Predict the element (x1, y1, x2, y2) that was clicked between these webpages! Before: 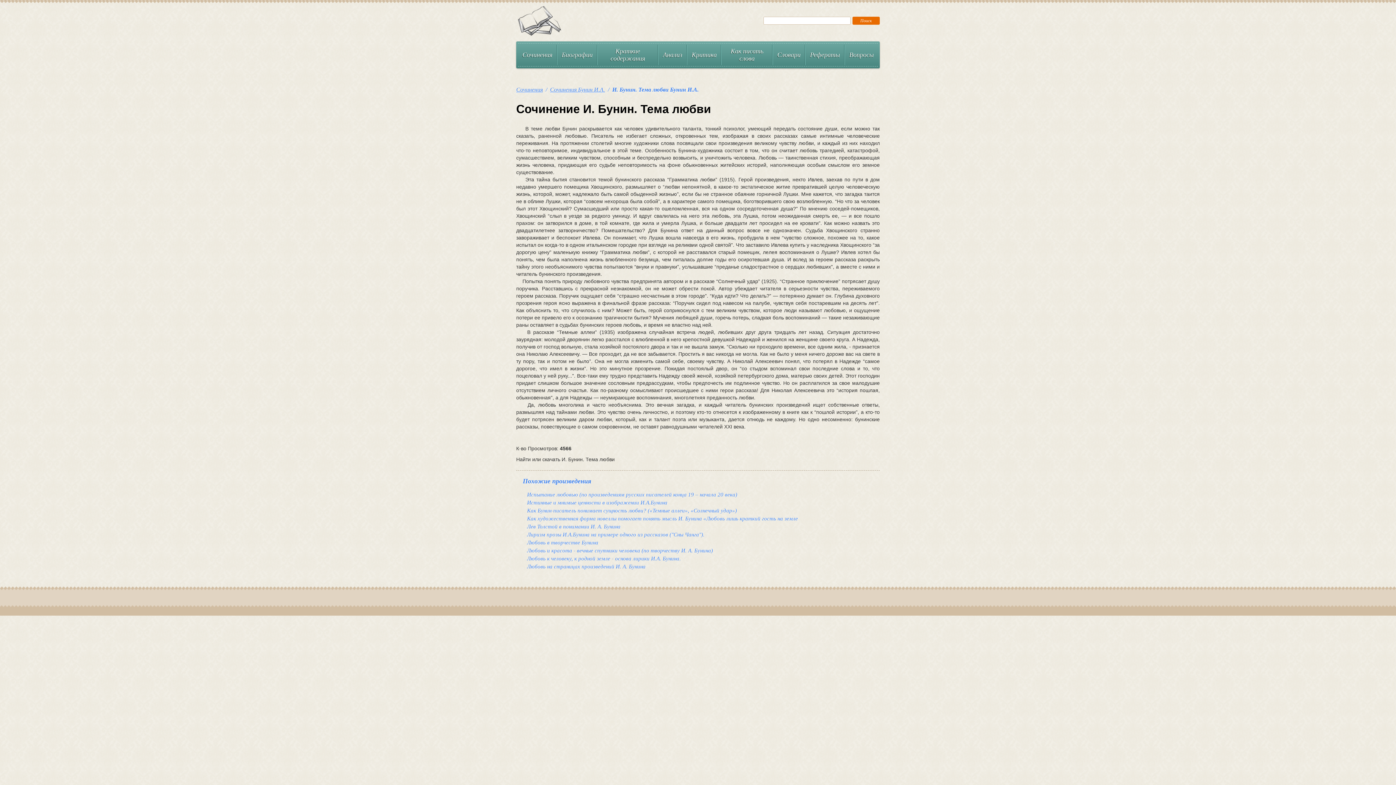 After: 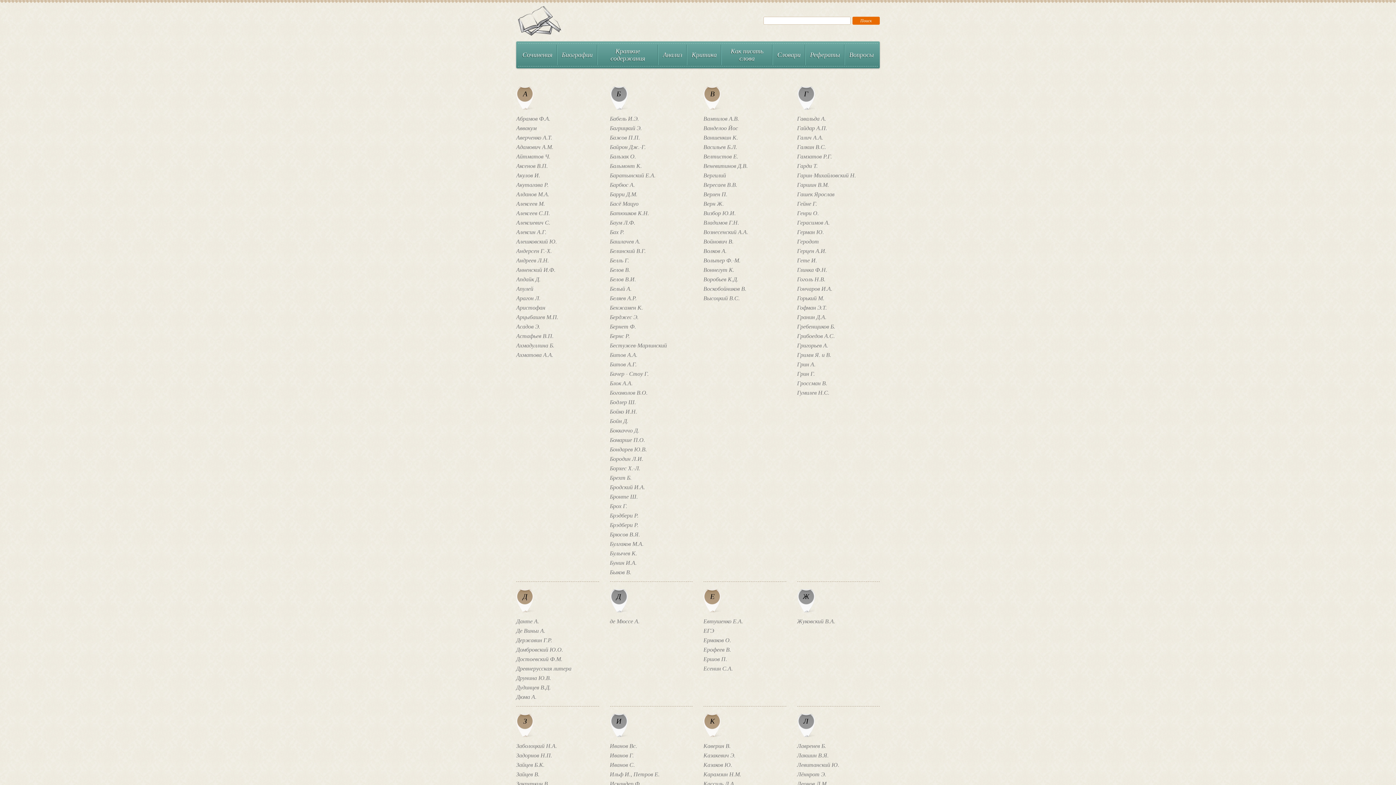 Action: bbox: (518, 44, 556, 65) label: Сочинения